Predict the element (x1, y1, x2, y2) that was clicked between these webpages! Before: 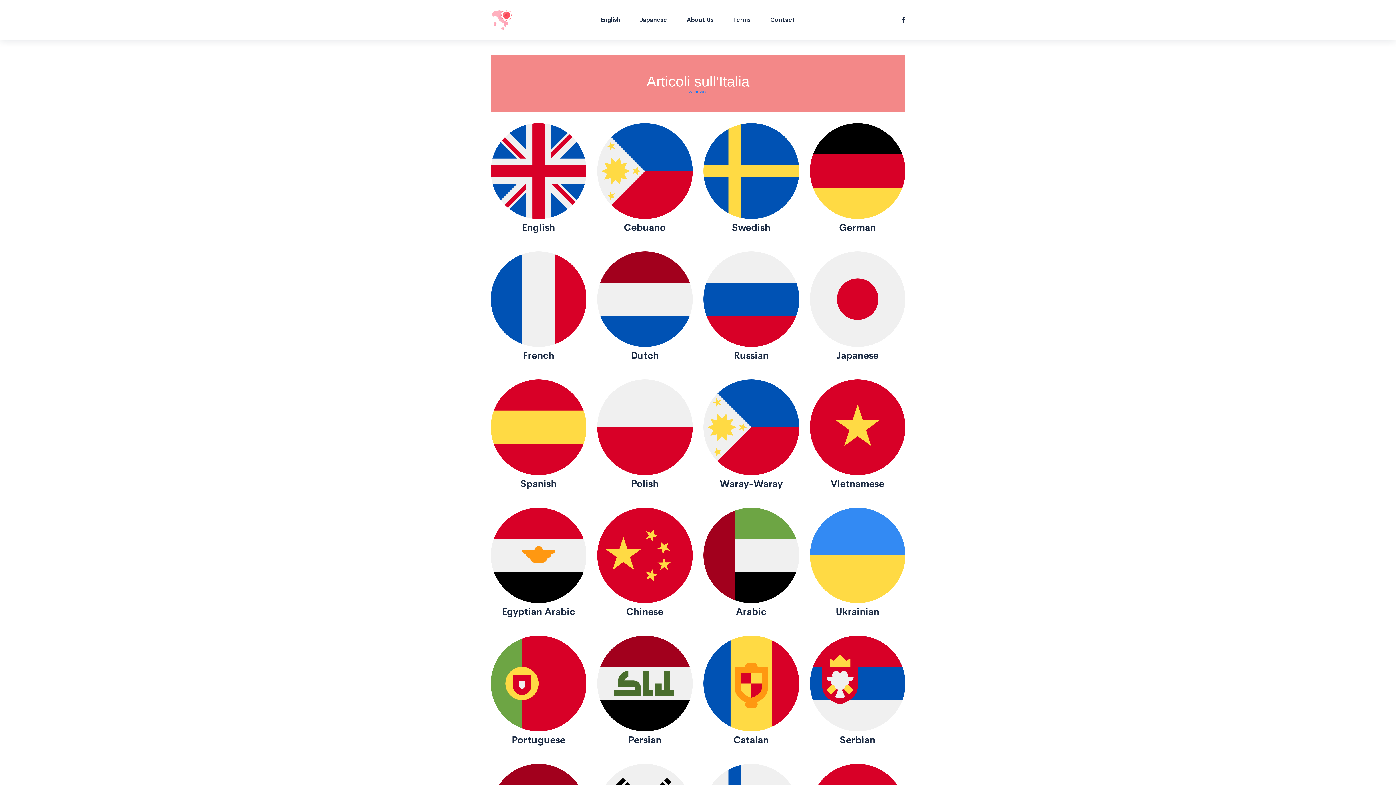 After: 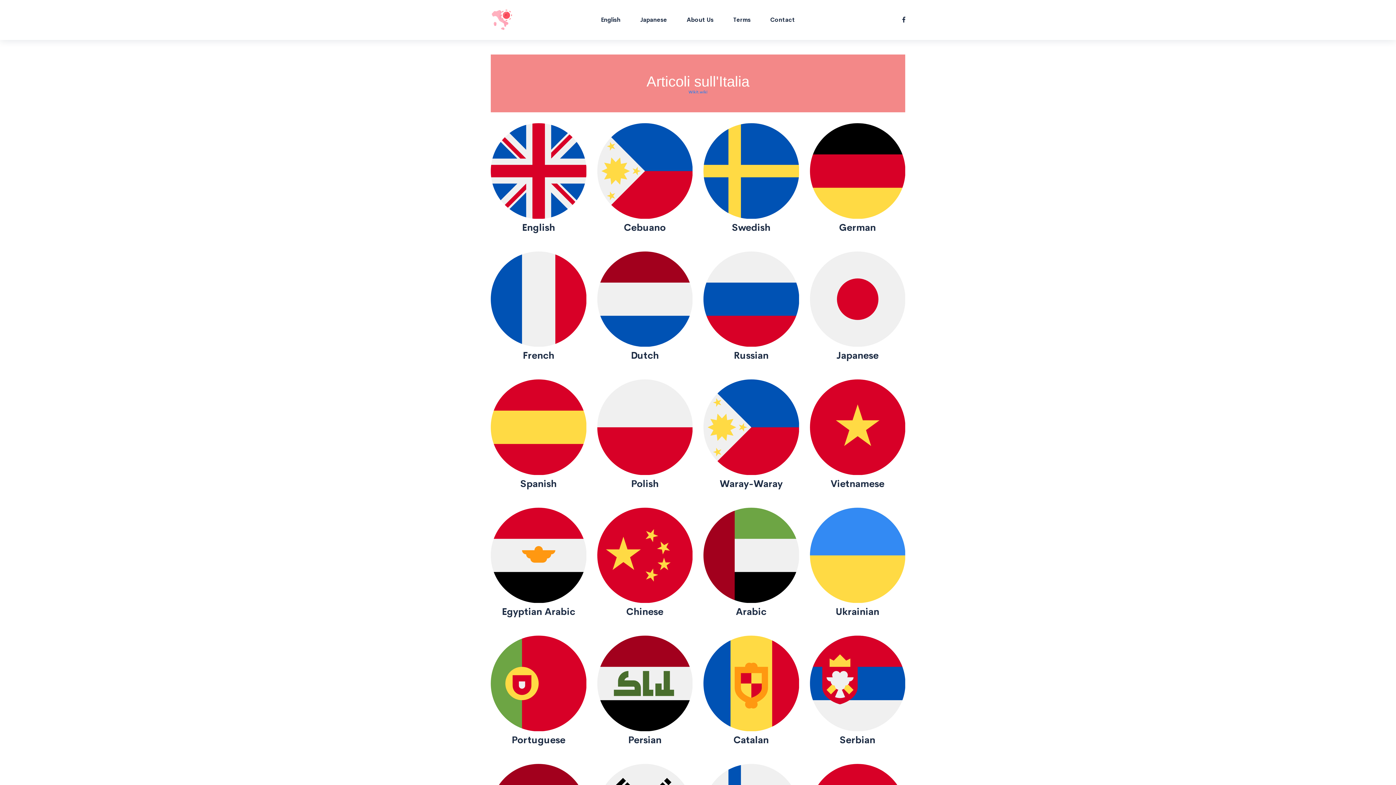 Action: bbox: (490, 9, 512, 30)